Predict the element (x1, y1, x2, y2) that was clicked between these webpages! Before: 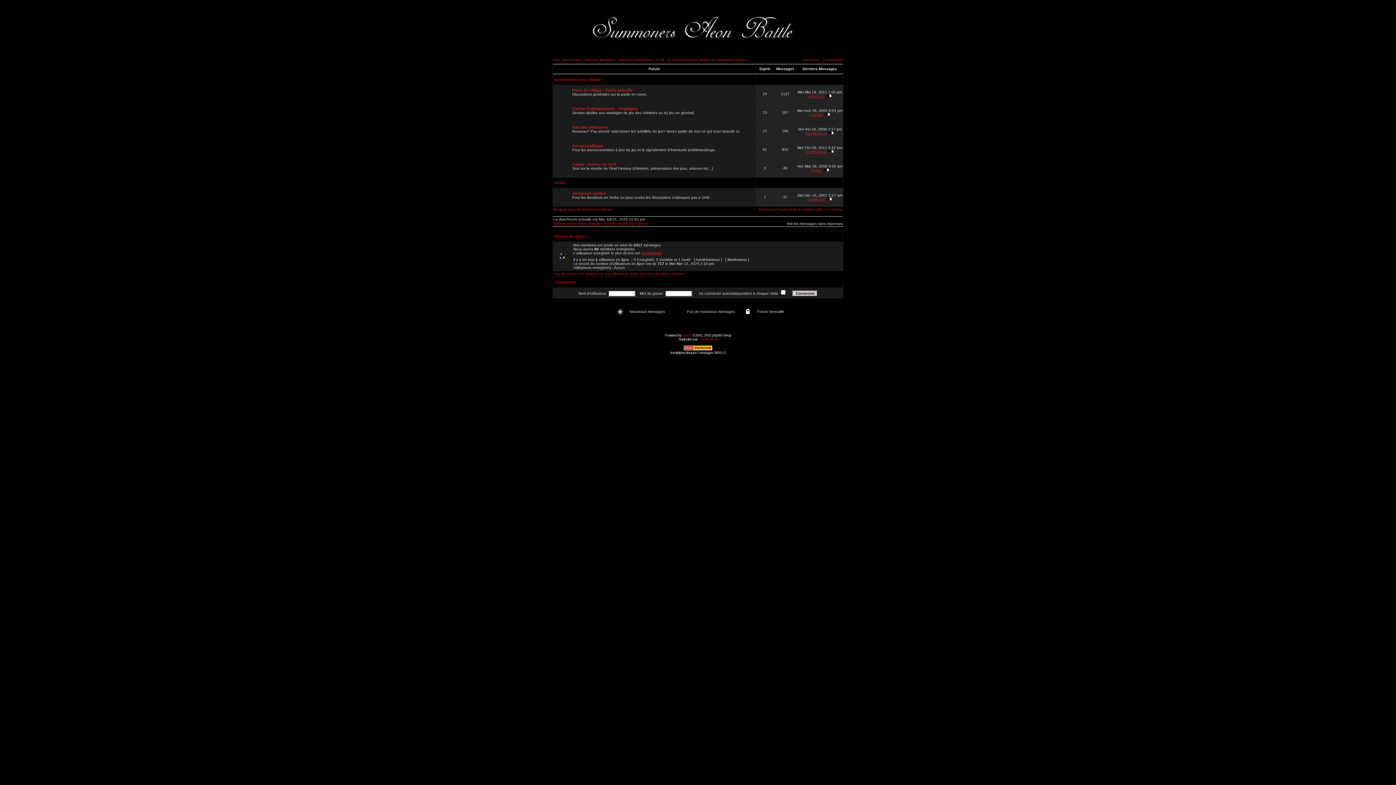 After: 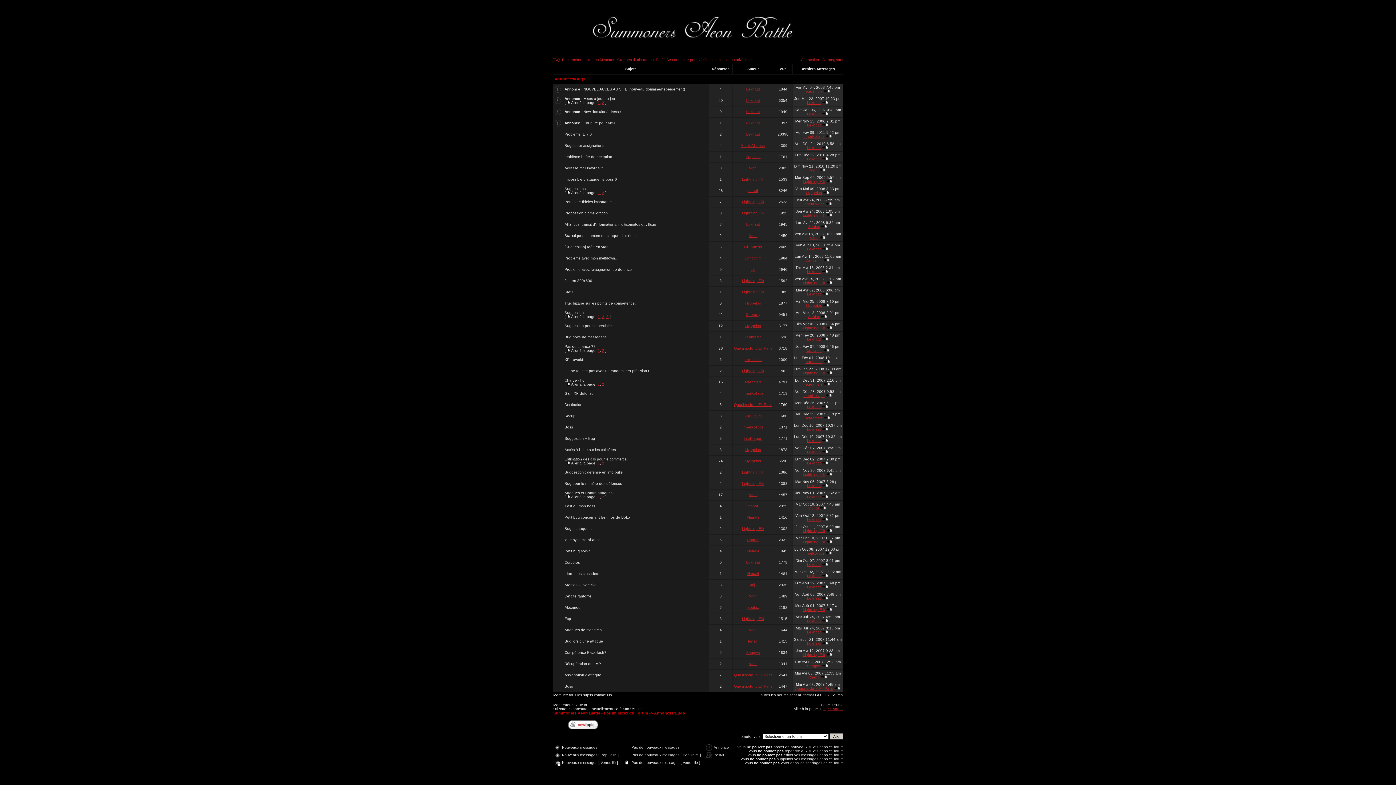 Action: bbox: (572, 143, 603, 148) label: Annonces/Bugs